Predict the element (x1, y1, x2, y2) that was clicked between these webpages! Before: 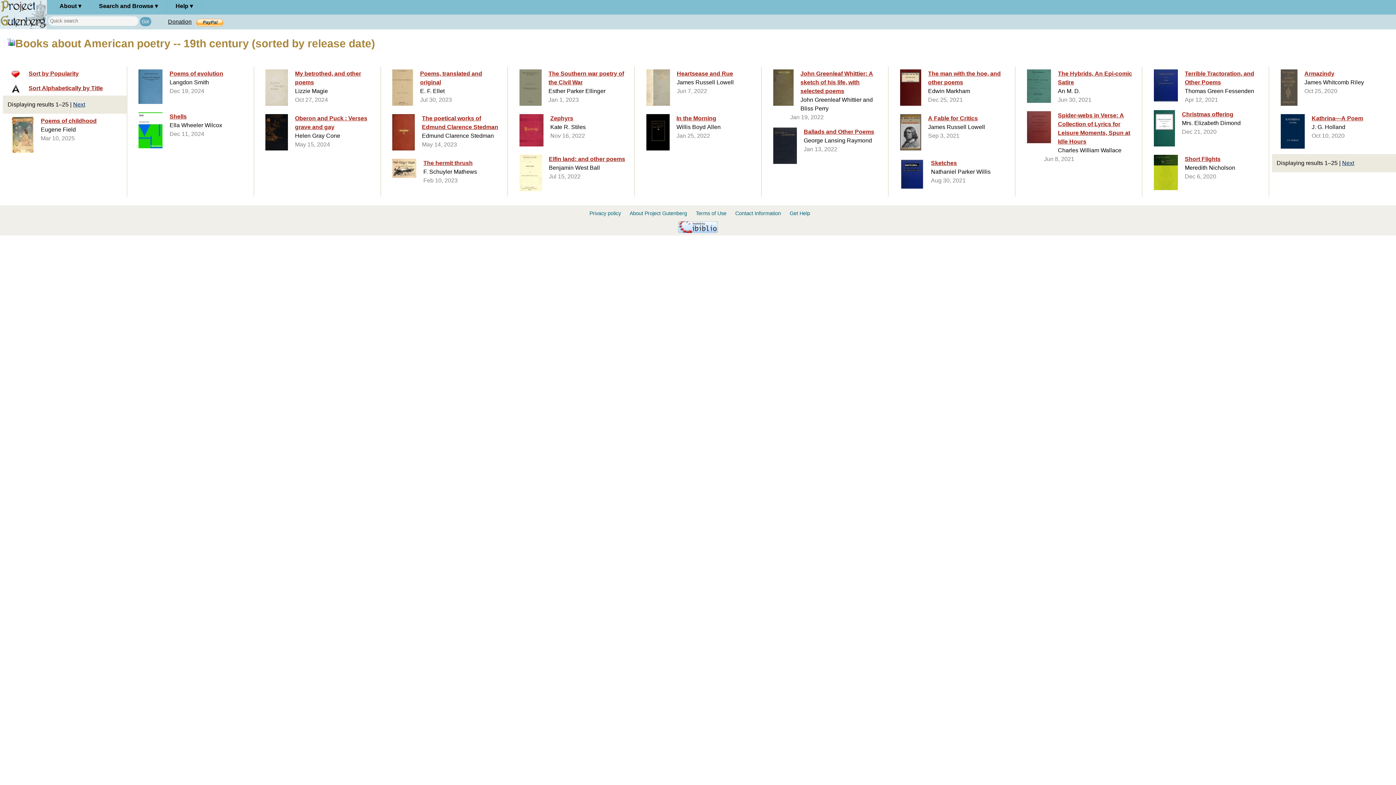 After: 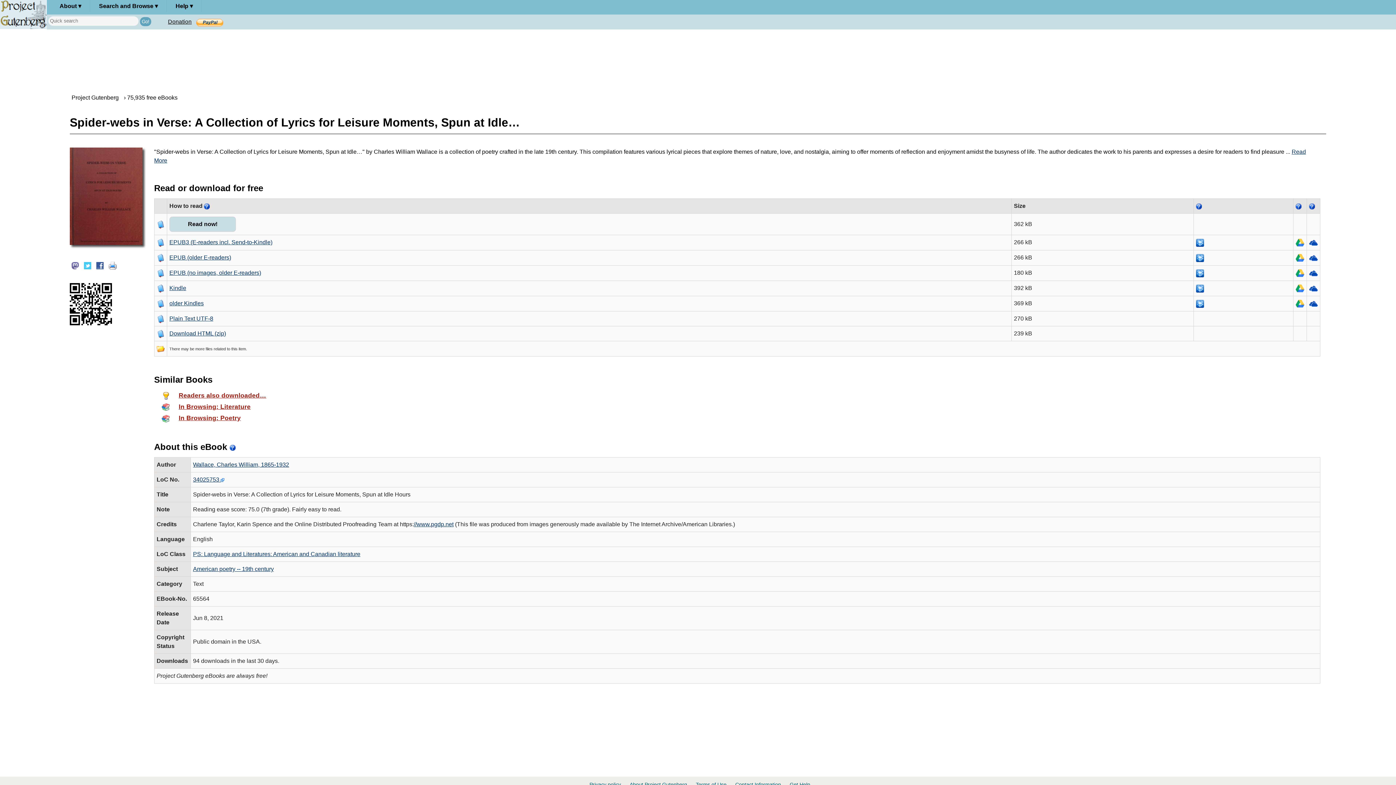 Action: label: Spider-webs in Verse: A Collection of Lyrics for Leisure Moments, Spun at Idle Hours
Charles William Wallace
Jun 8, 2021 bbox: (1020, 110, 1141, 164)